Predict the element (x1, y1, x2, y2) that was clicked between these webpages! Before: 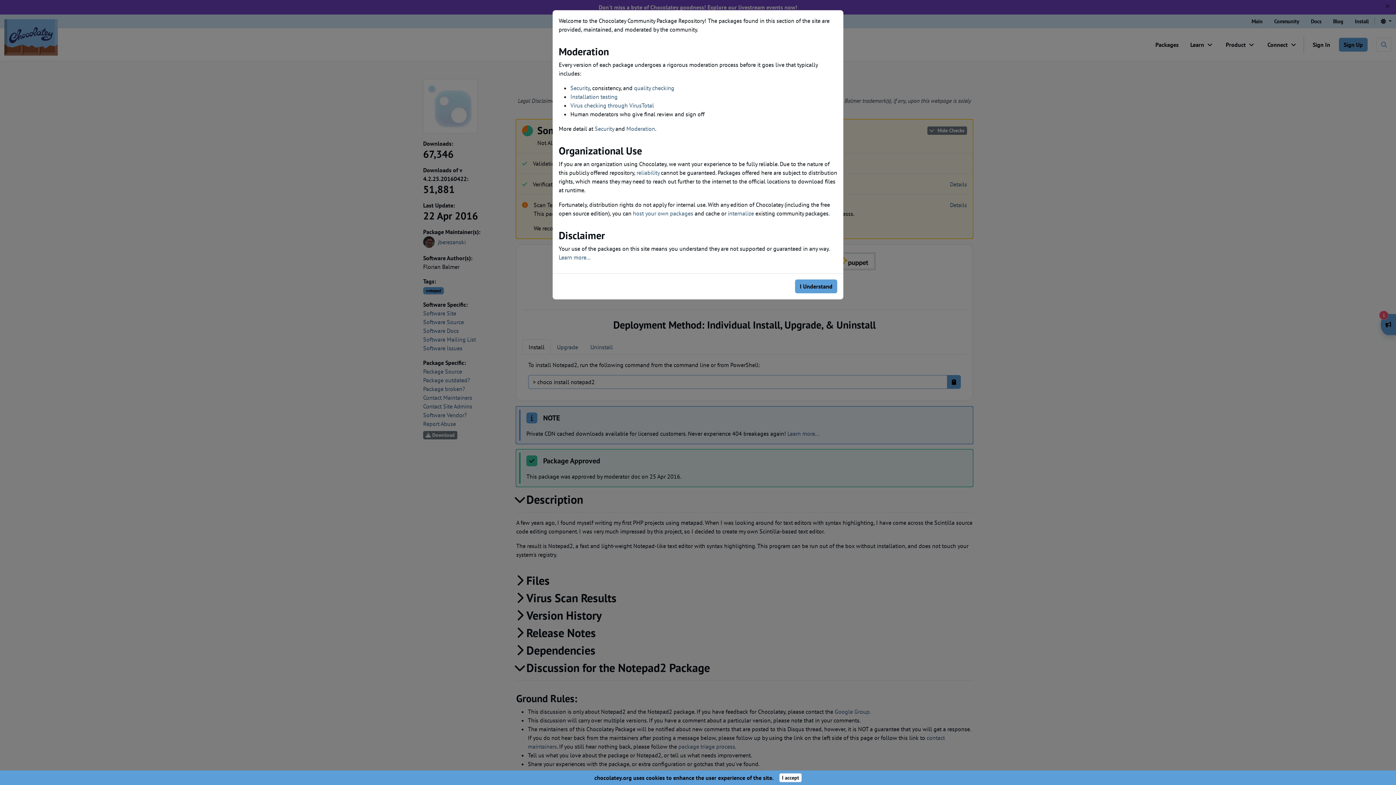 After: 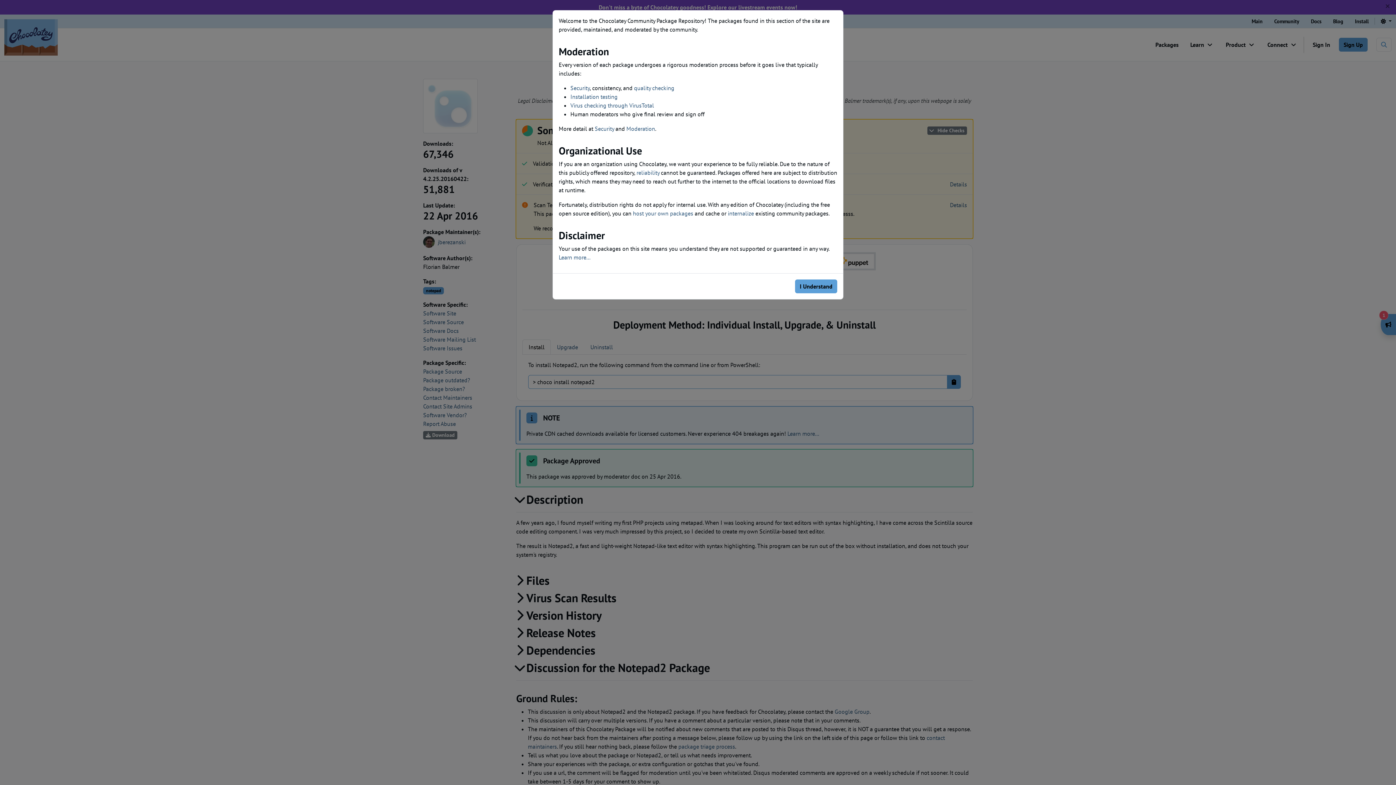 Action: label: Close bbox: (779, 773, 801, 782)